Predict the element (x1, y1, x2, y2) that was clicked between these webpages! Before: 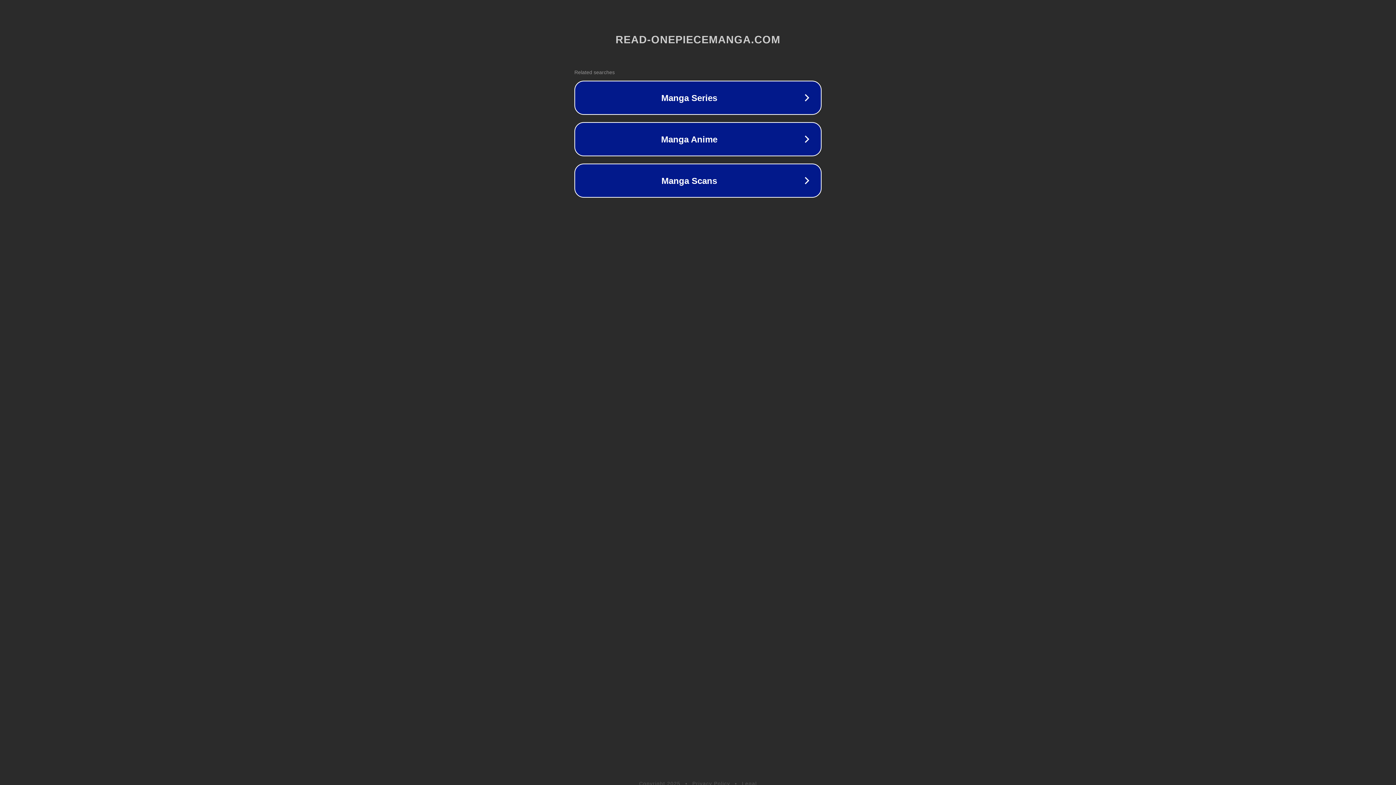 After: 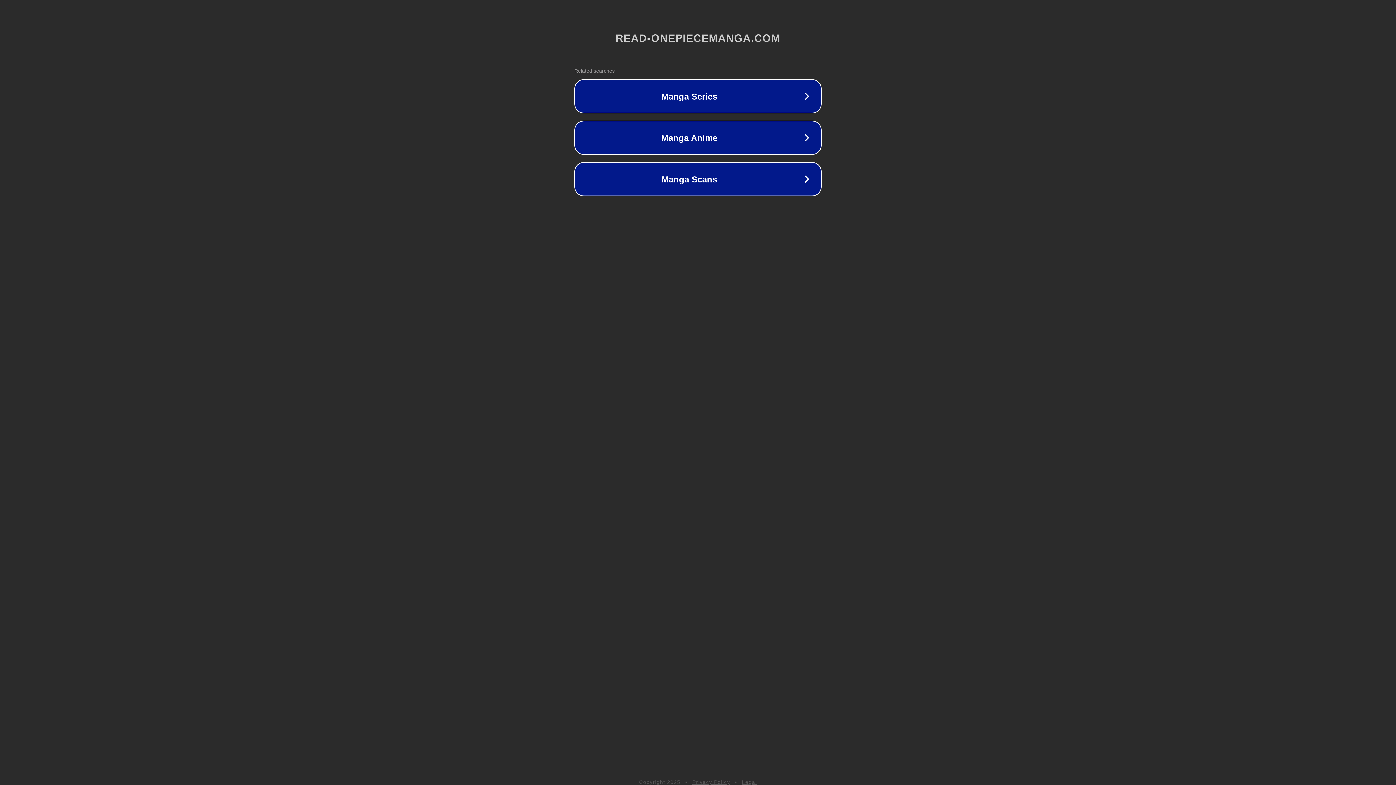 Action: label: Privacy Policy bbox: (692, 781, 730, 786)